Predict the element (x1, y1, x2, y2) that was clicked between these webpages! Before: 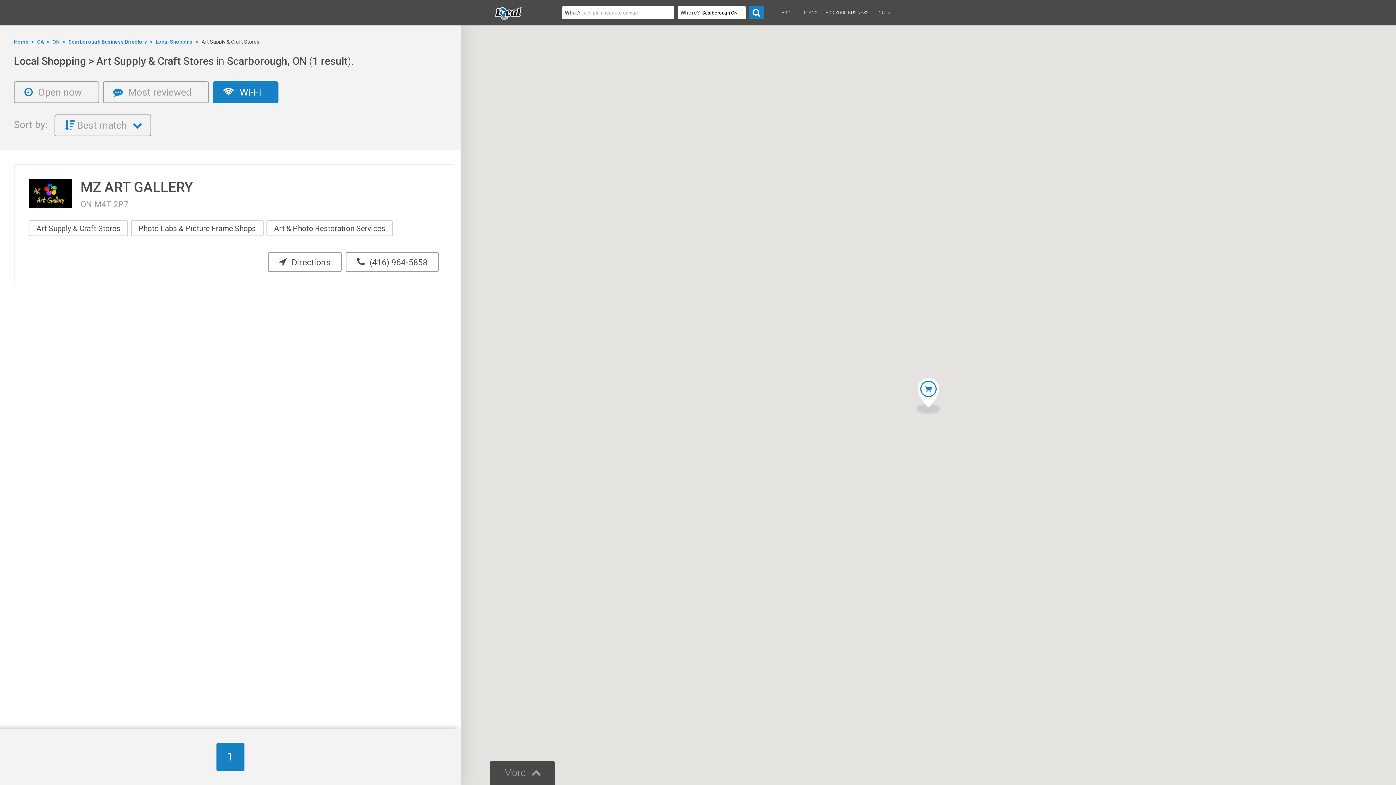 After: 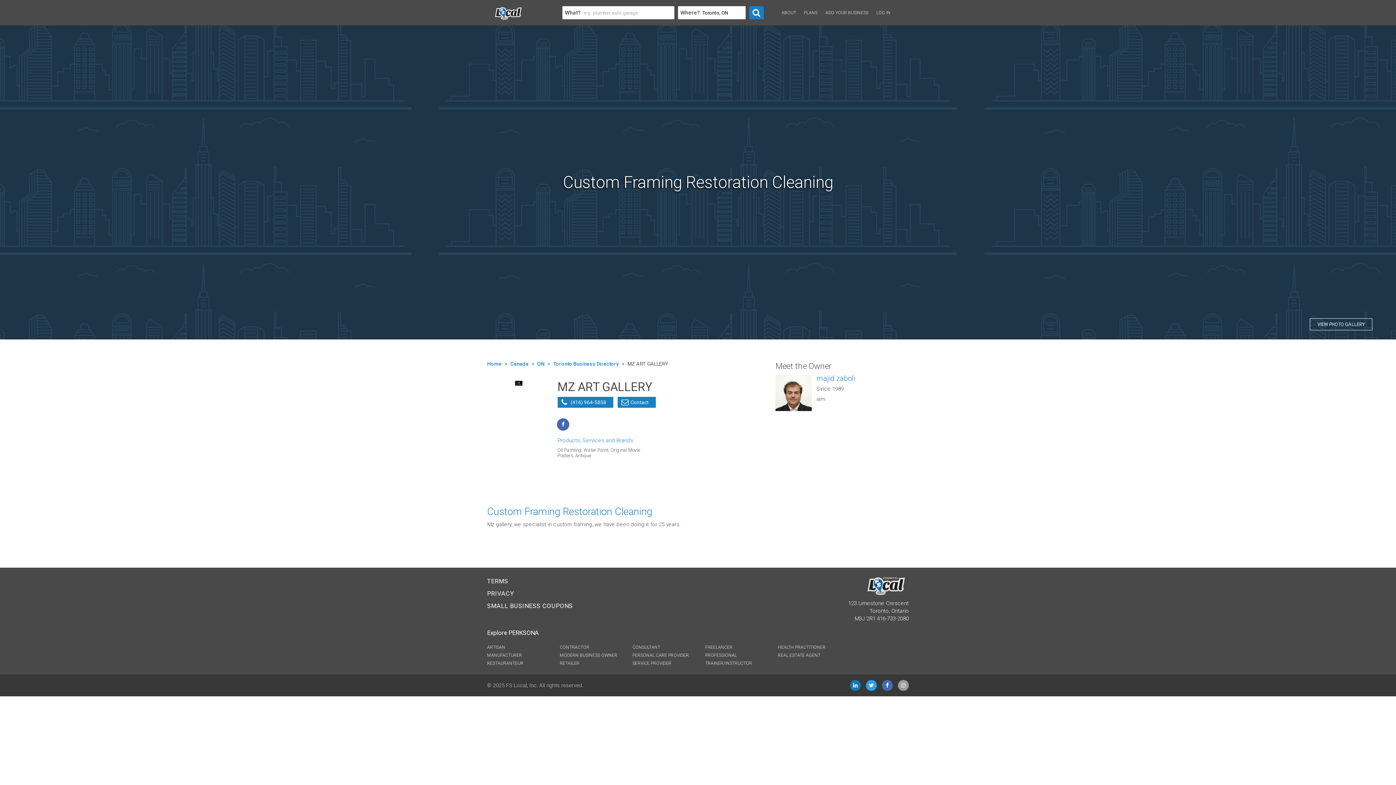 Action: bbox: (80, 179, 192, 195) label: MZ ART GALLERY